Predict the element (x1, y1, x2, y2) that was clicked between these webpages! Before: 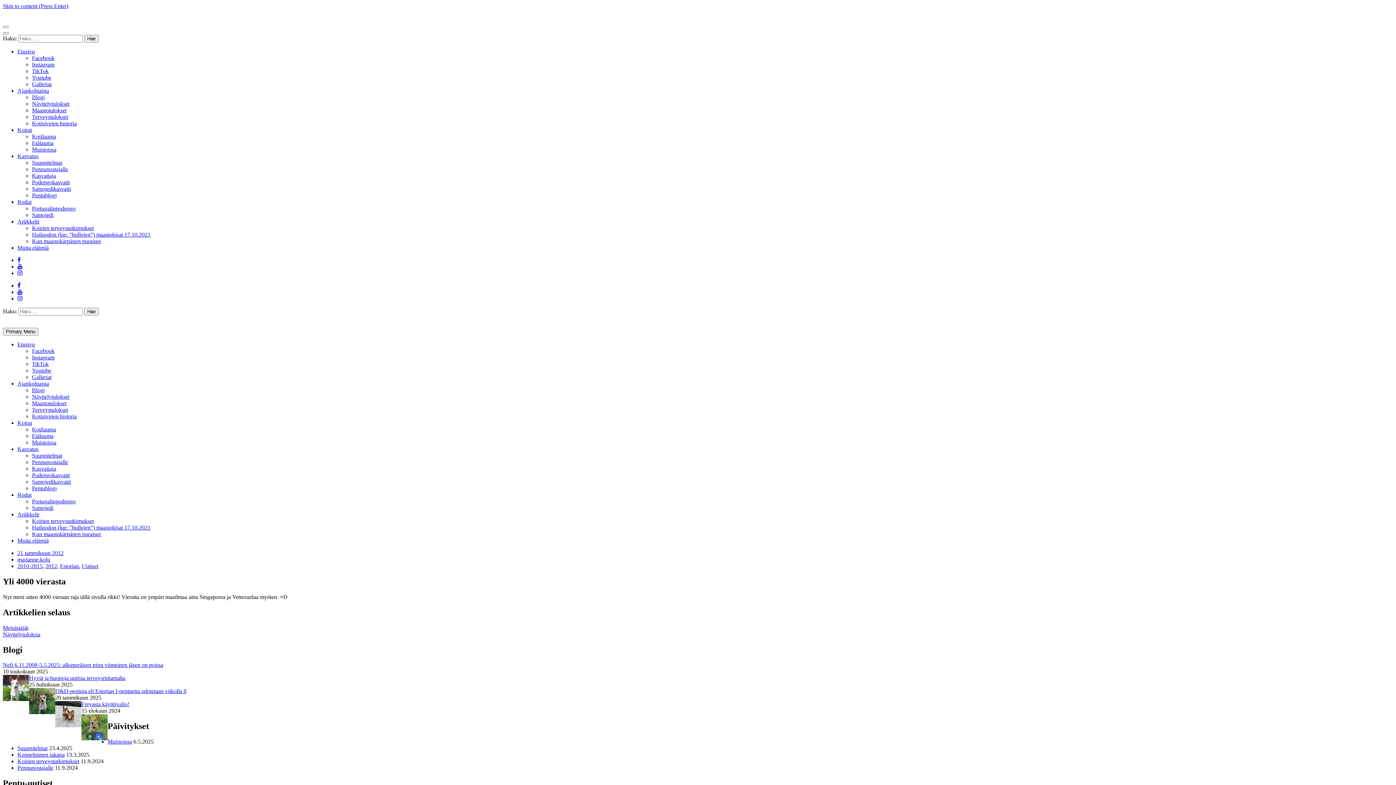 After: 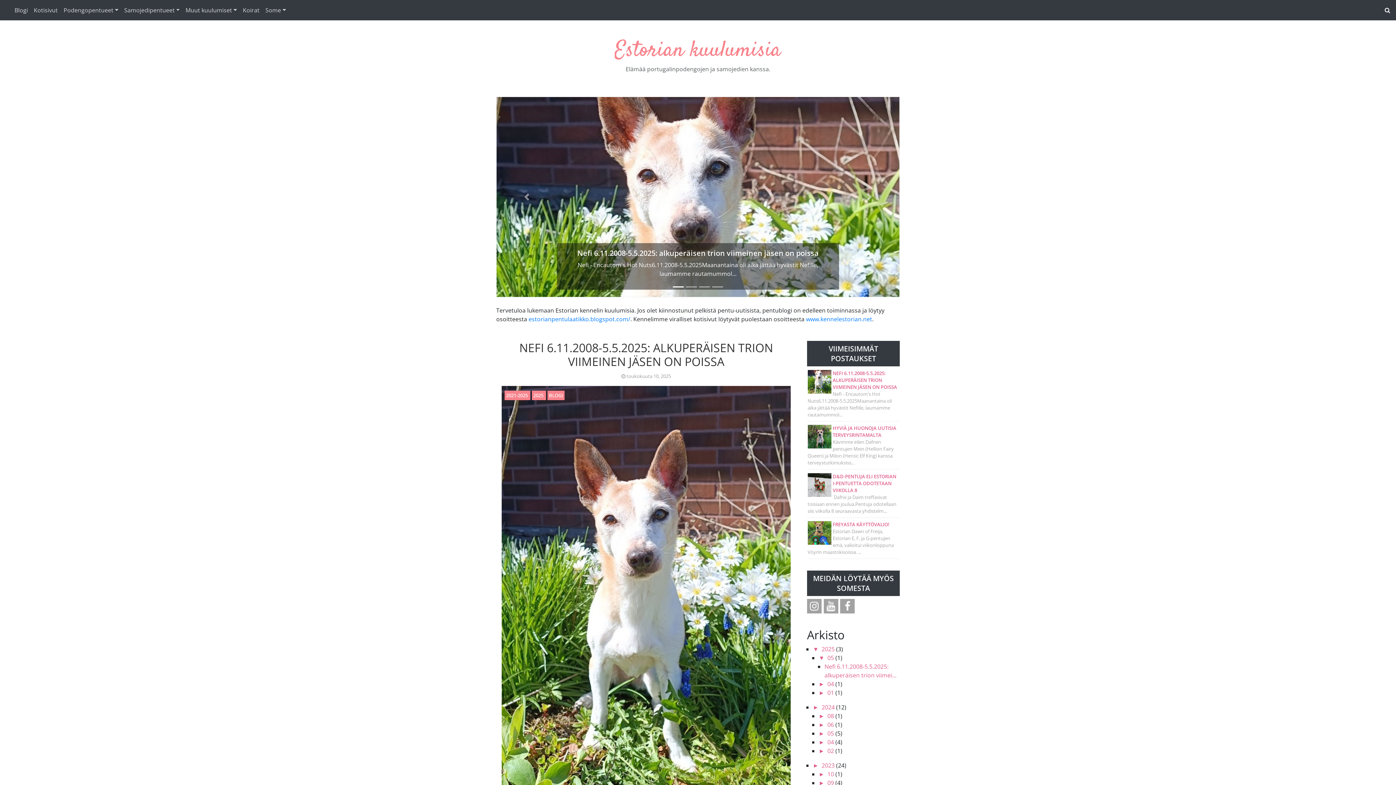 Action: label: Blogi bbox: (32, 94, 44, 100)